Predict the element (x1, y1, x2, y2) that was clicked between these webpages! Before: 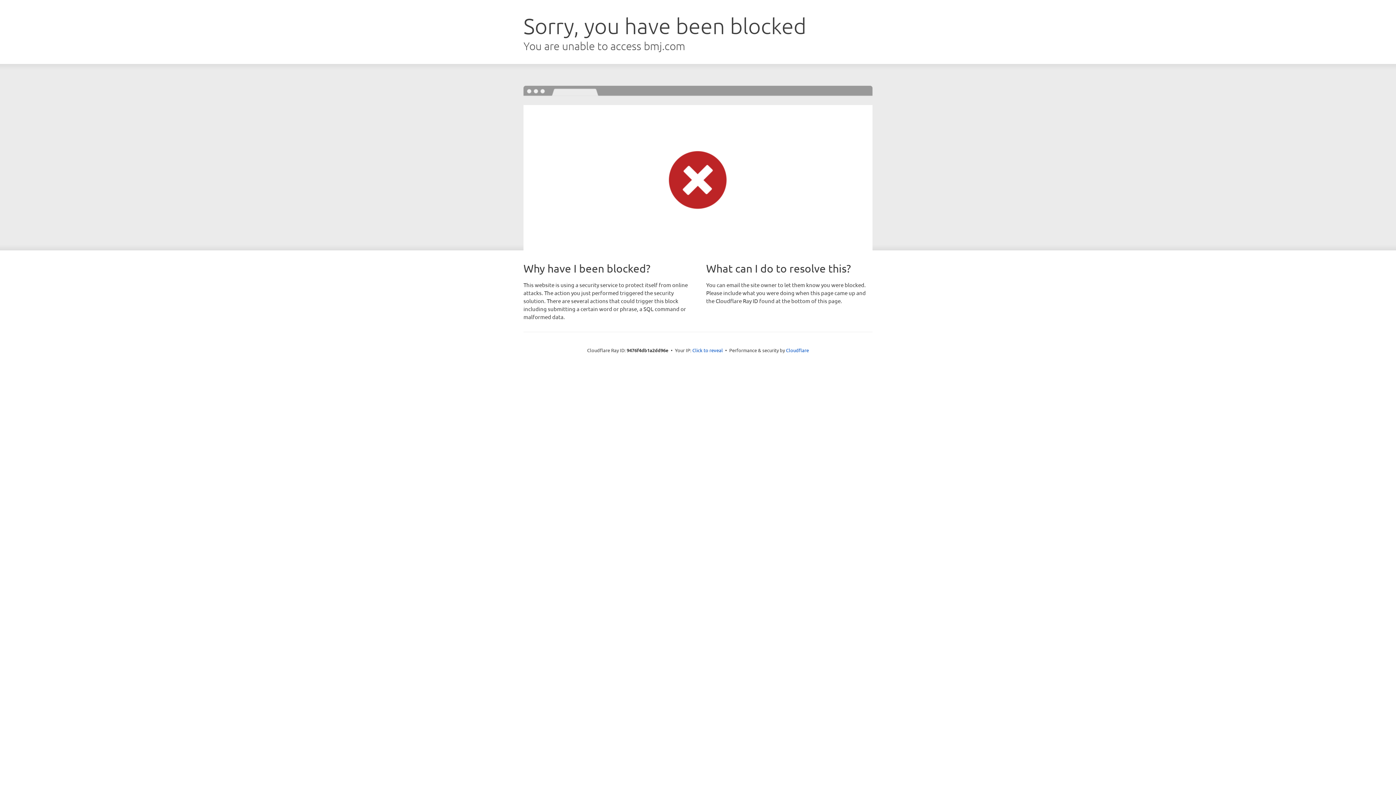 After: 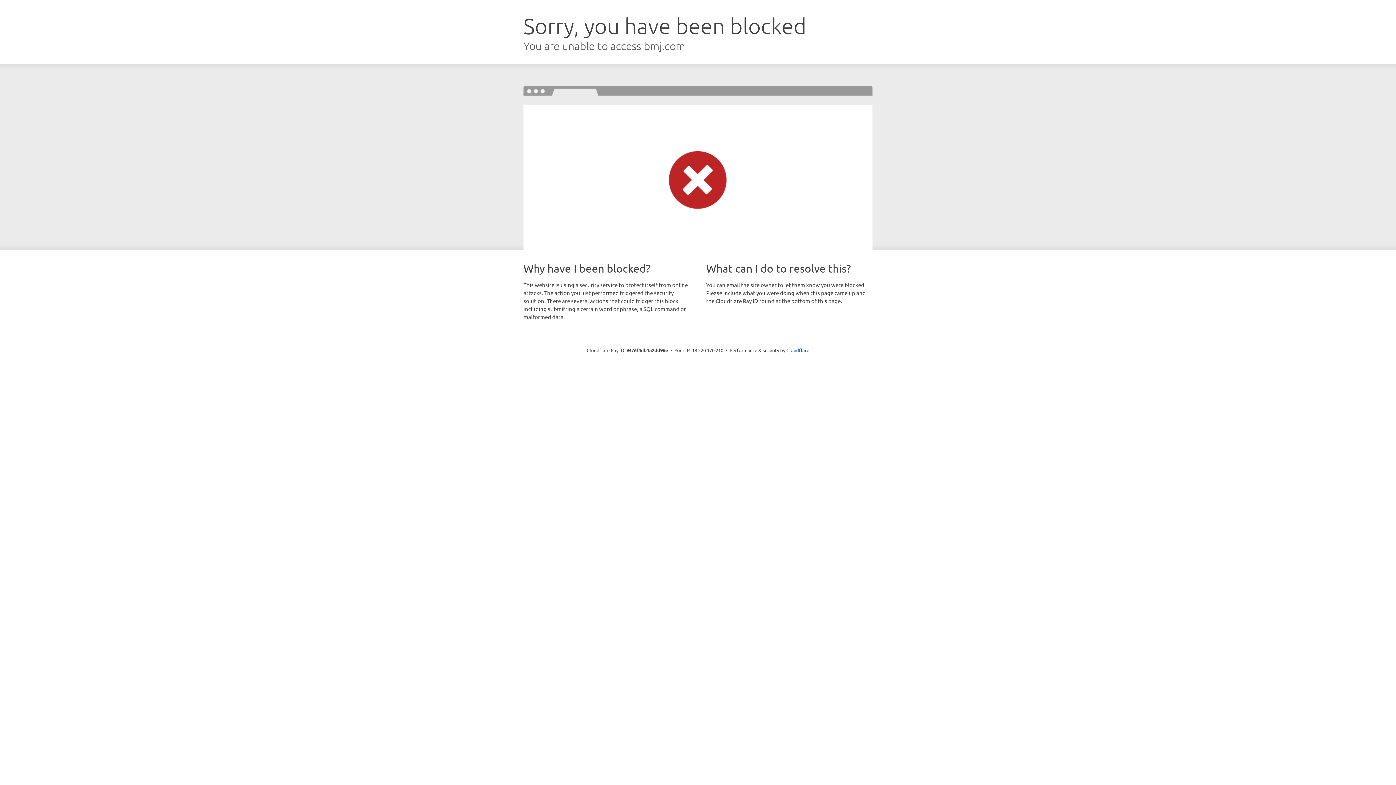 Action: label: Click to reveal bbox: (692, 346, 723, 353)